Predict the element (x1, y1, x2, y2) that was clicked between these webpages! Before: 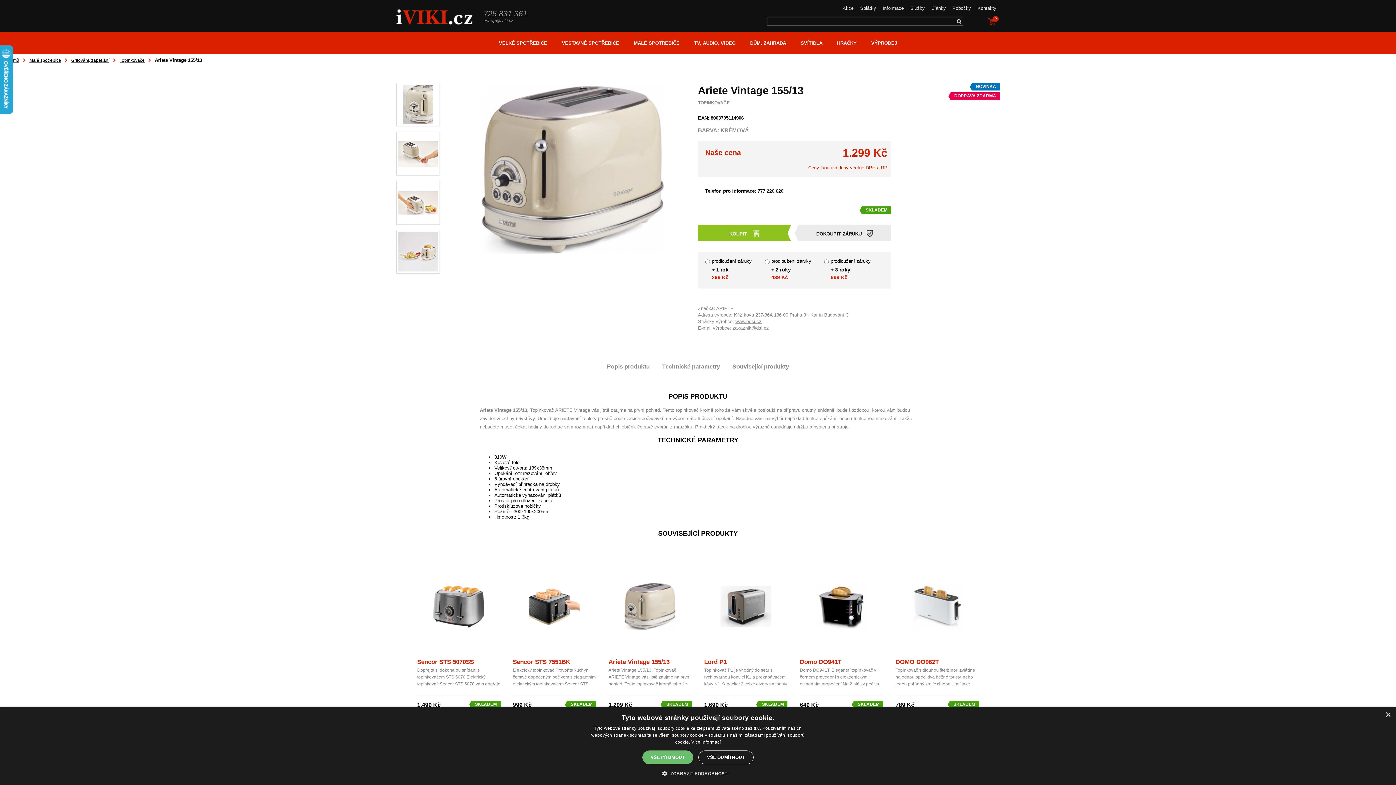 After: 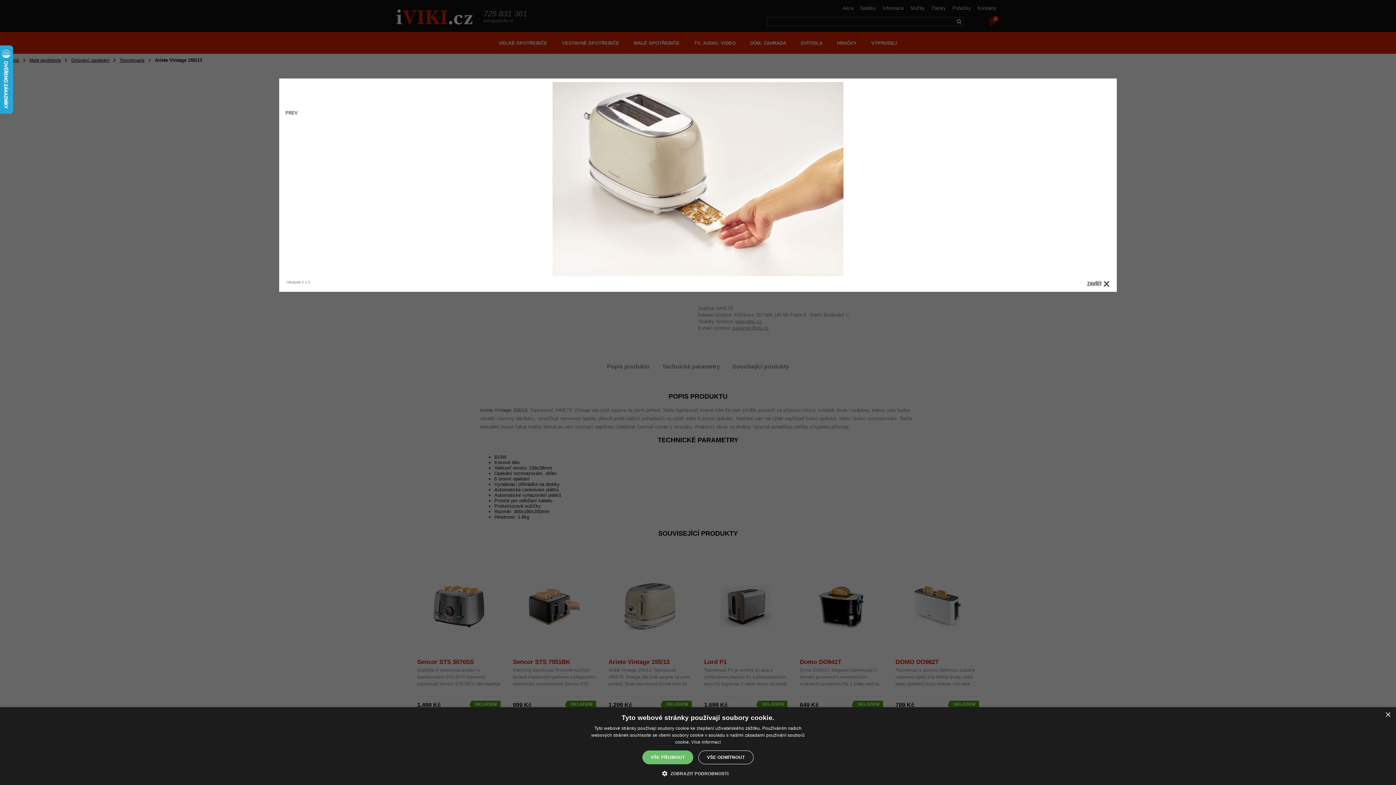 Action: bbox: (396, 132, 440, 175)